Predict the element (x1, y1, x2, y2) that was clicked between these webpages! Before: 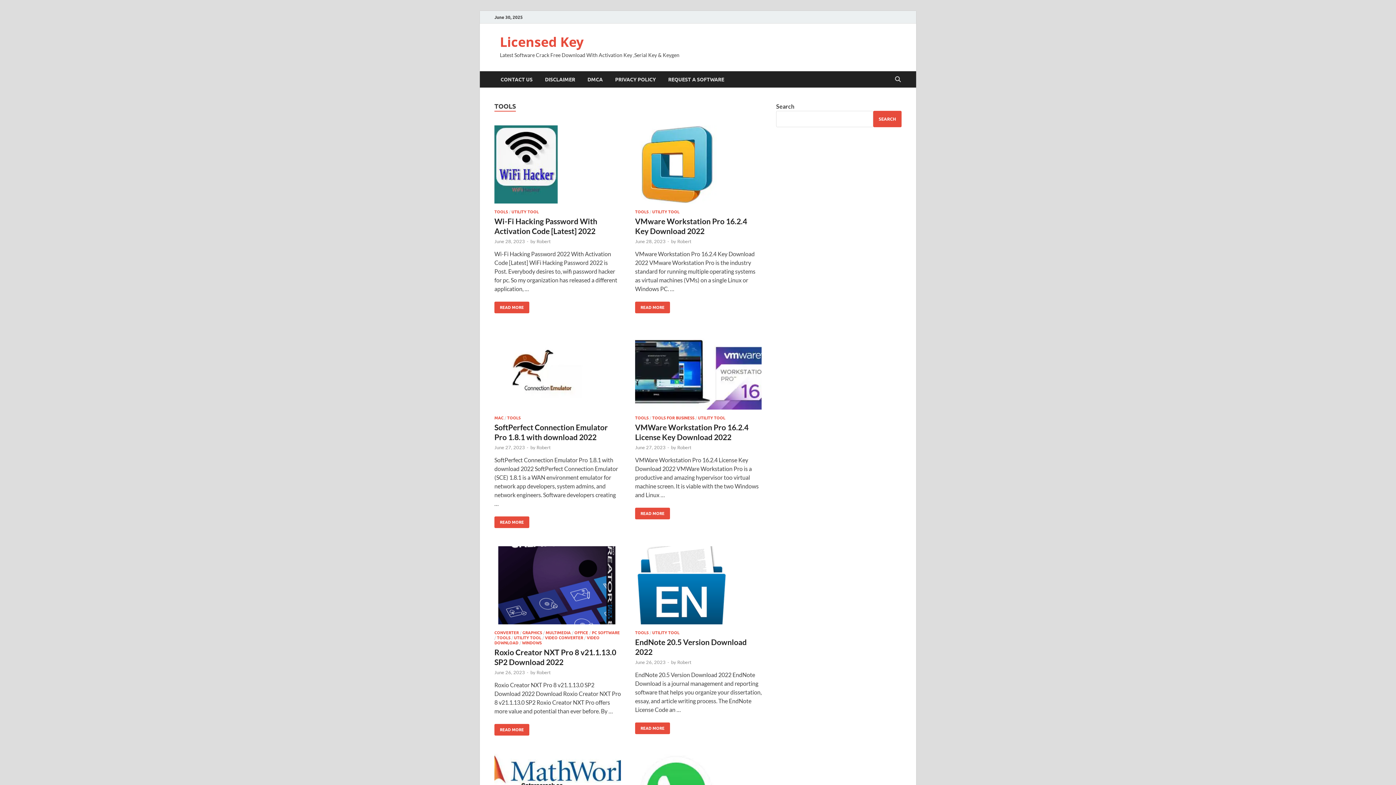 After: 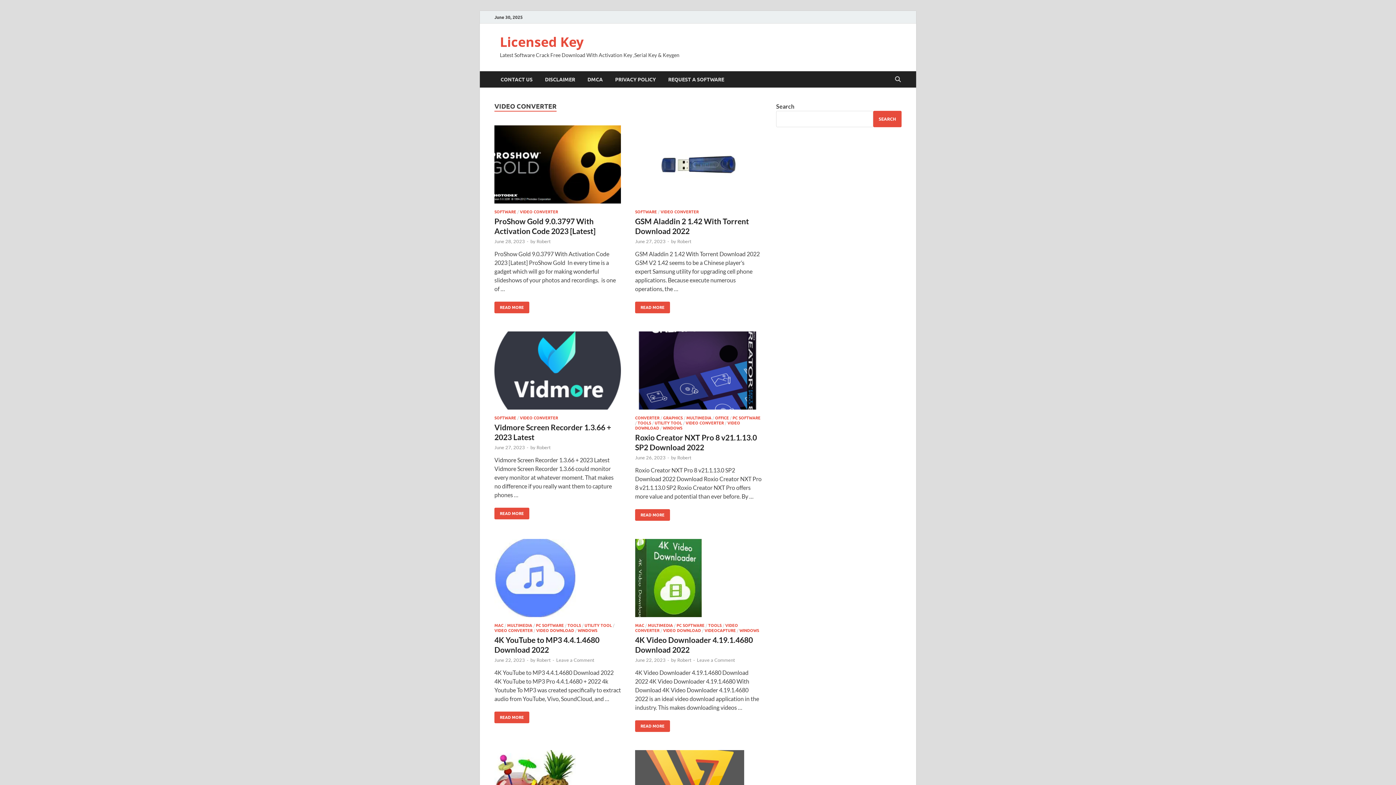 Action: bbox: (545, 635, 583, 640) label: VIDEO CONVERTER